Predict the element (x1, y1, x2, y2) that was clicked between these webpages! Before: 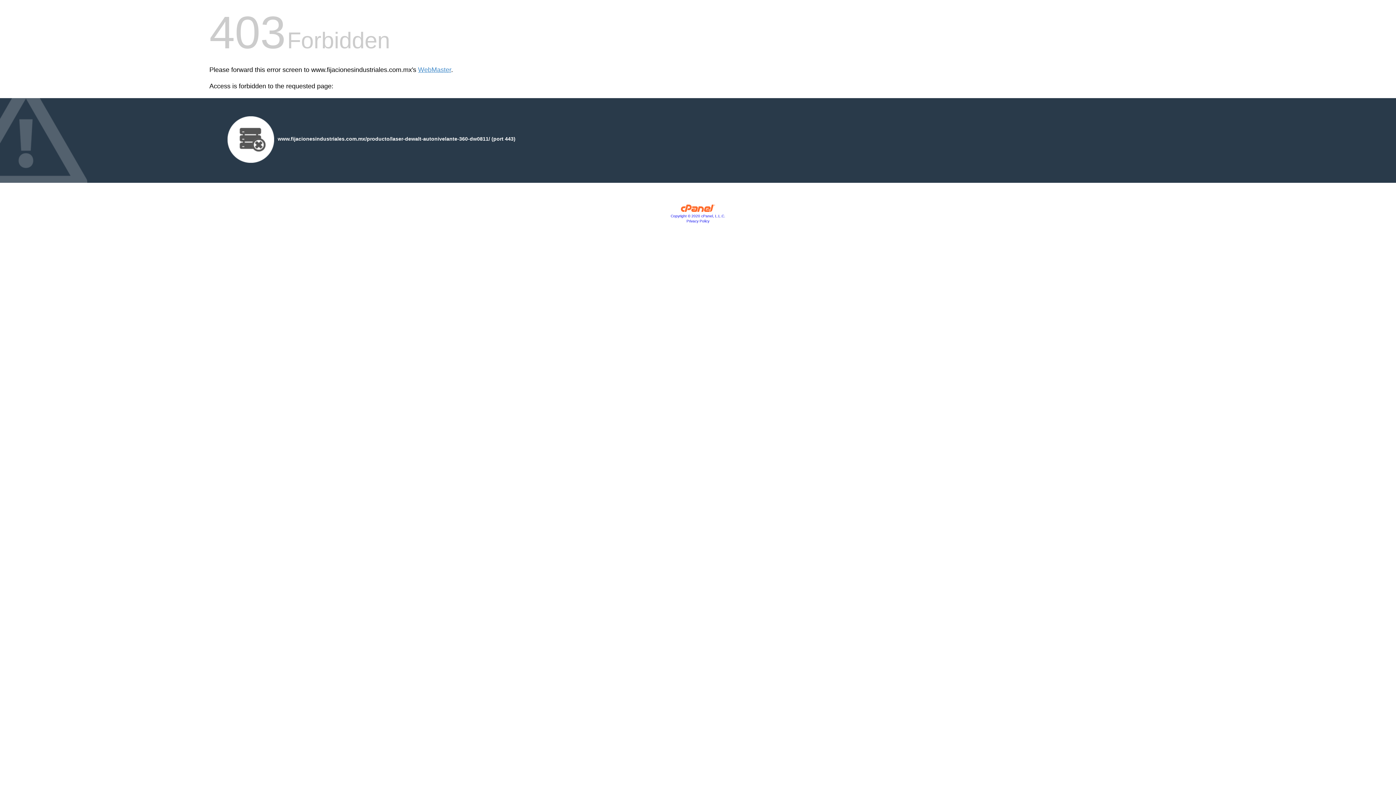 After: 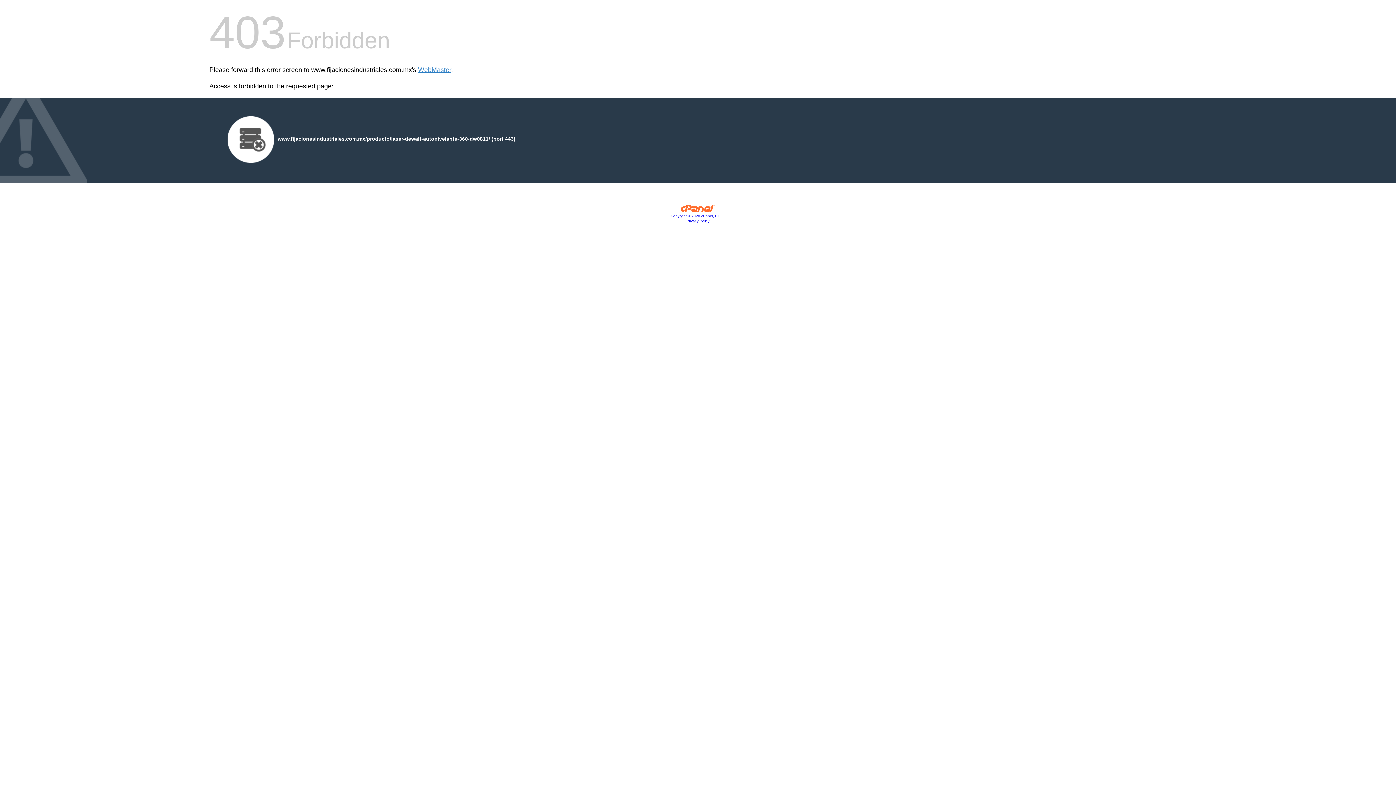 Action: label: Copyright © 2020 cPanel, L.L.C. bbox: (670, 214, 725, 218)